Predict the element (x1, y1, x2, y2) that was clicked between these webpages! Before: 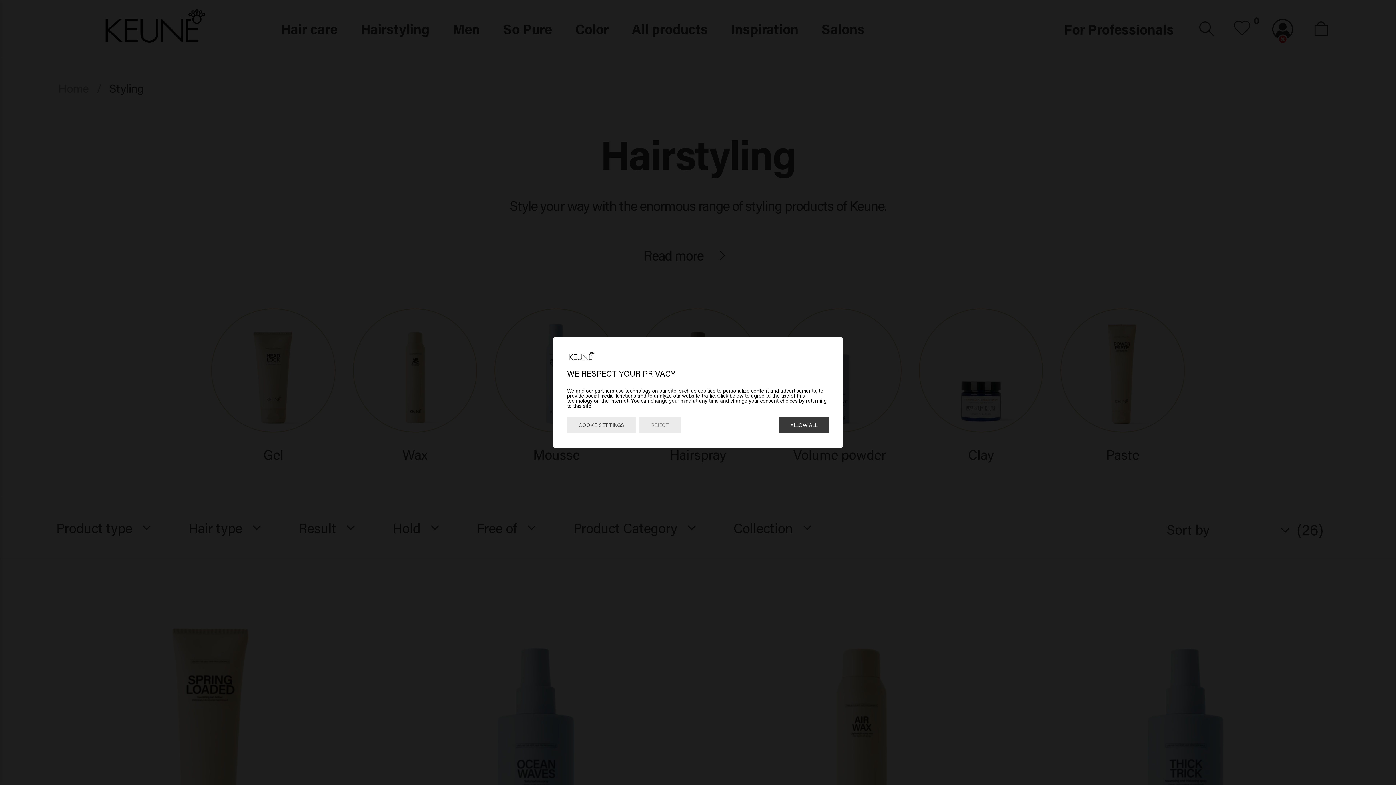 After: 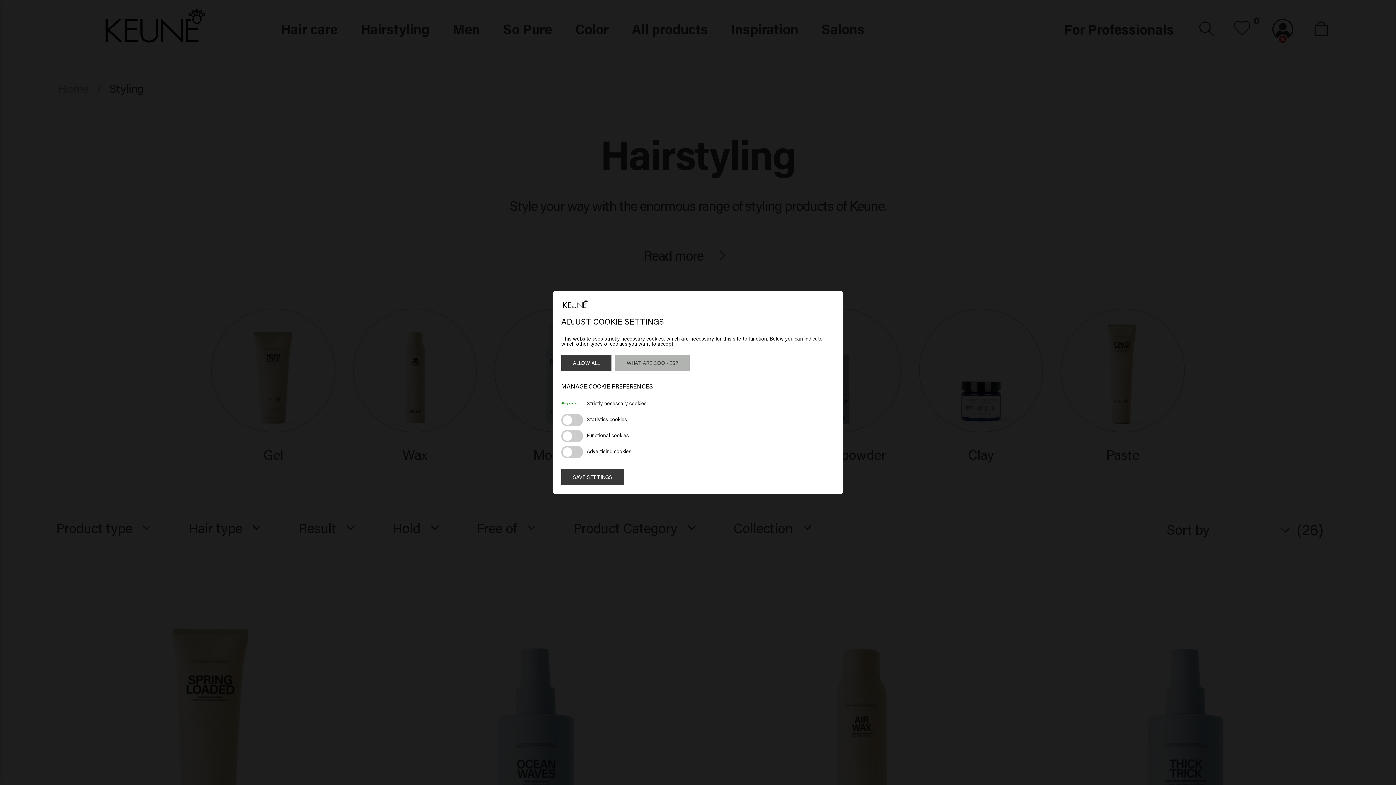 Action: bbox: (567, 417, 636, 433) label: COOKIE SETTINGS